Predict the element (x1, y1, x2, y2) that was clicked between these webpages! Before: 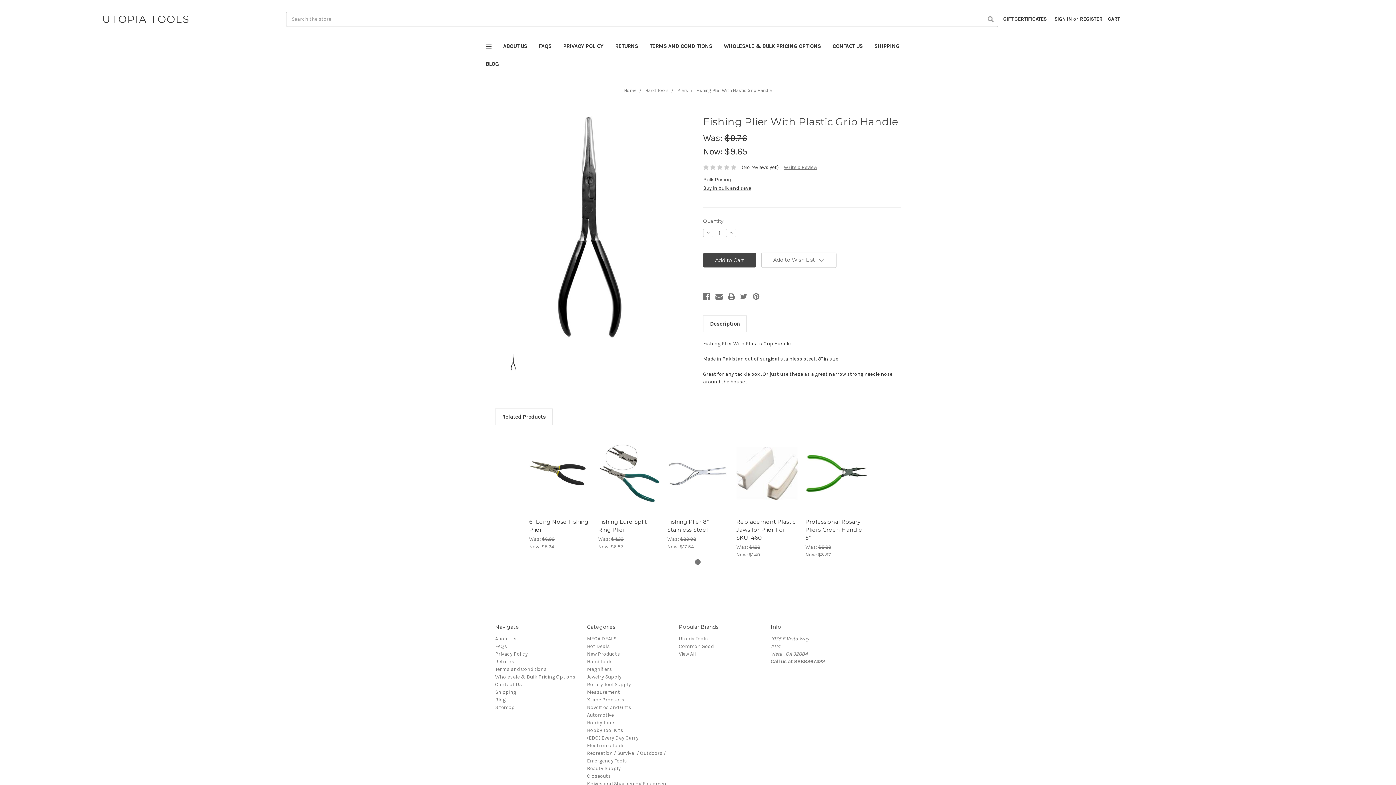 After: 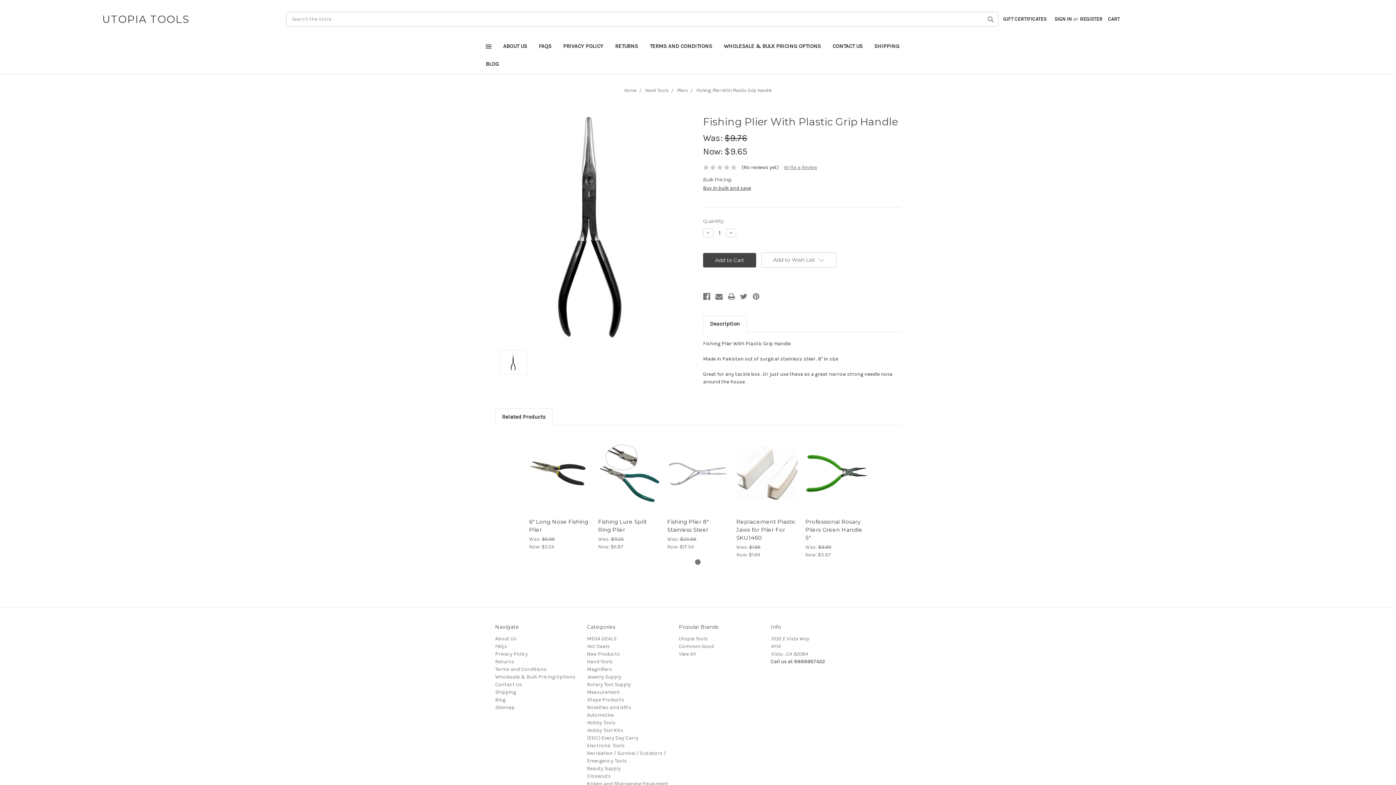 Action: label: Related Products bbox: (495, 409, 552, 425)